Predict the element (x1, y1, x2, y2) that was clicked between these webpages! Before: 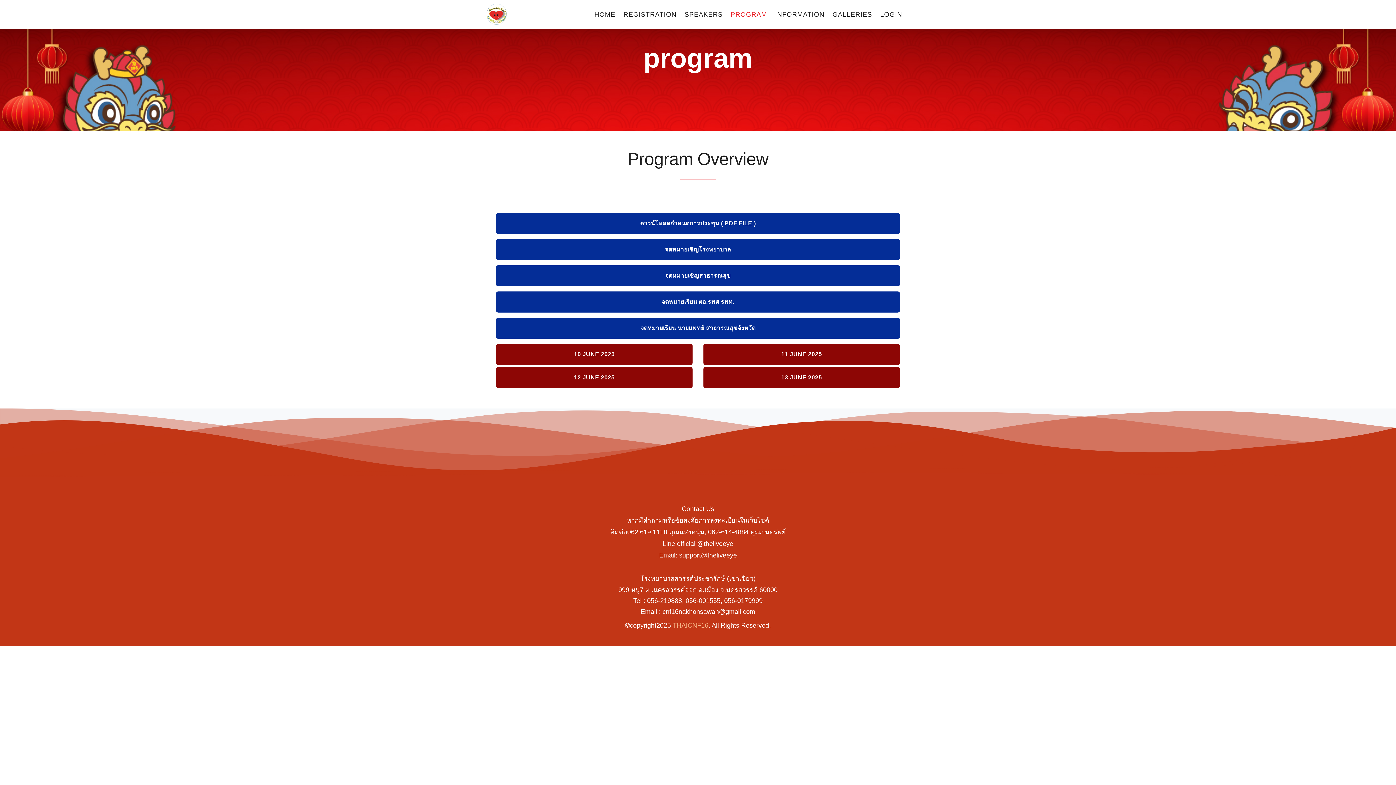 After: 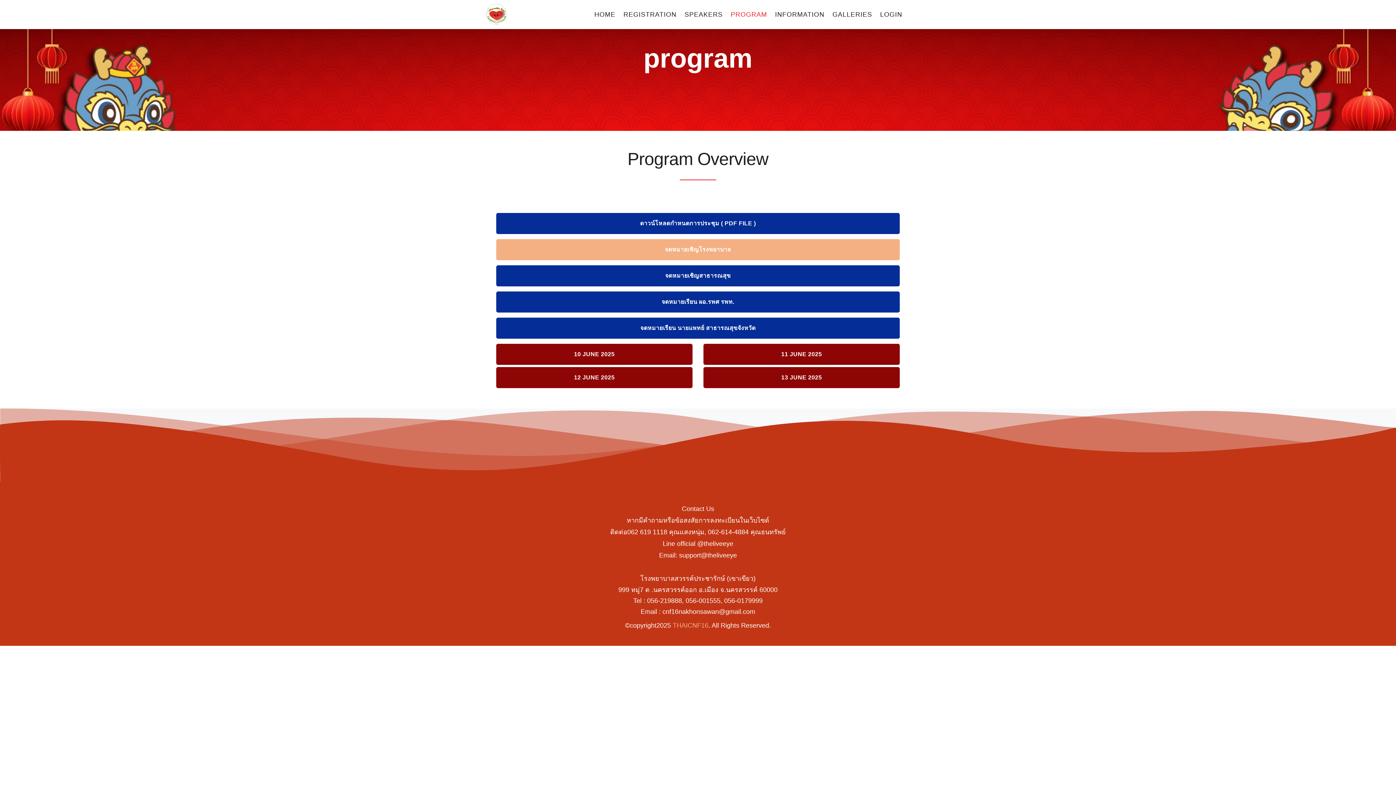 Action: label: จดหมายเชิญโรงพยาบาล bbox: (496, 239, 900, 260)